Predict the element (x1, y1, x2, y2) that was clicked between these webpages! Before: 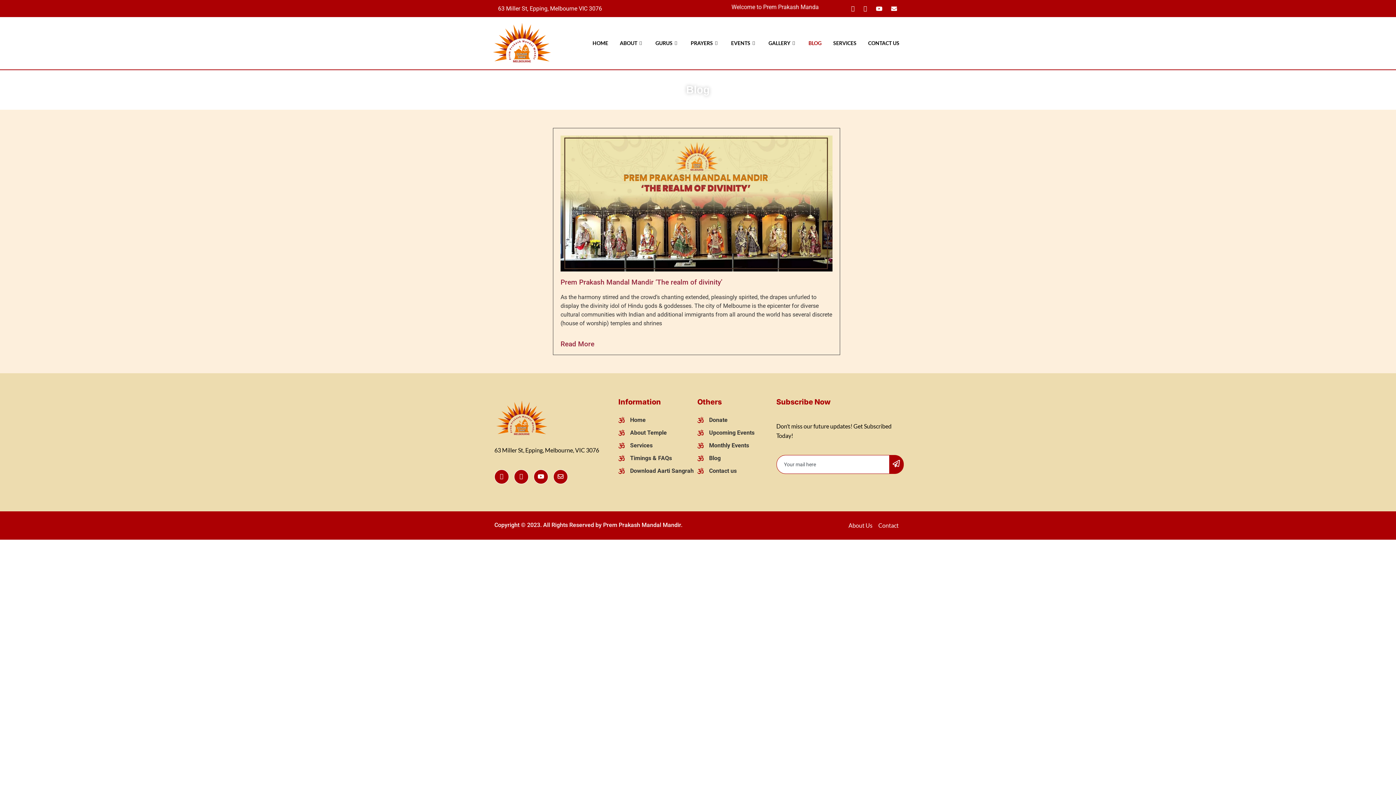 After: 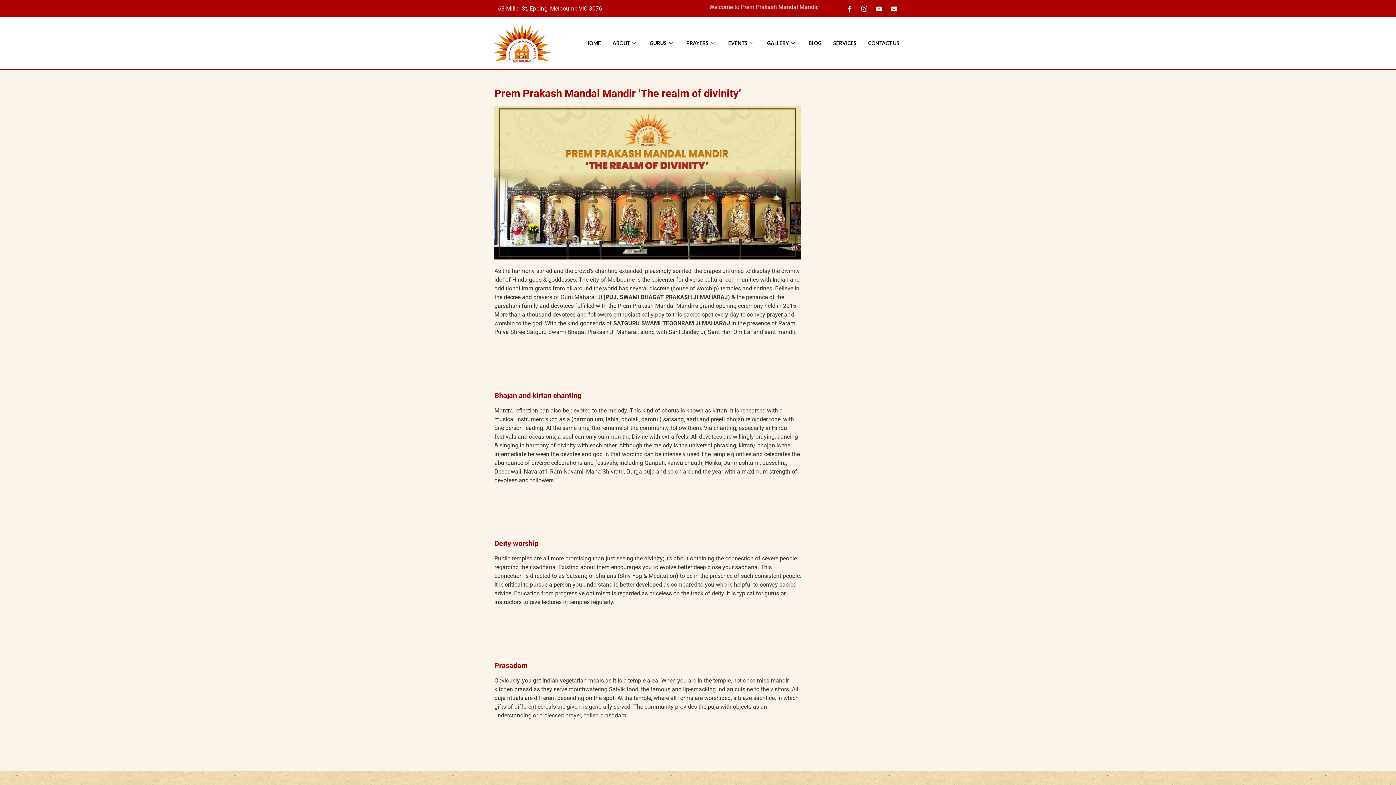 Action: label: Prem Prakash Mandal Mandir ‘The realm of divinity’ bbox: (560, 278, 722, 286)